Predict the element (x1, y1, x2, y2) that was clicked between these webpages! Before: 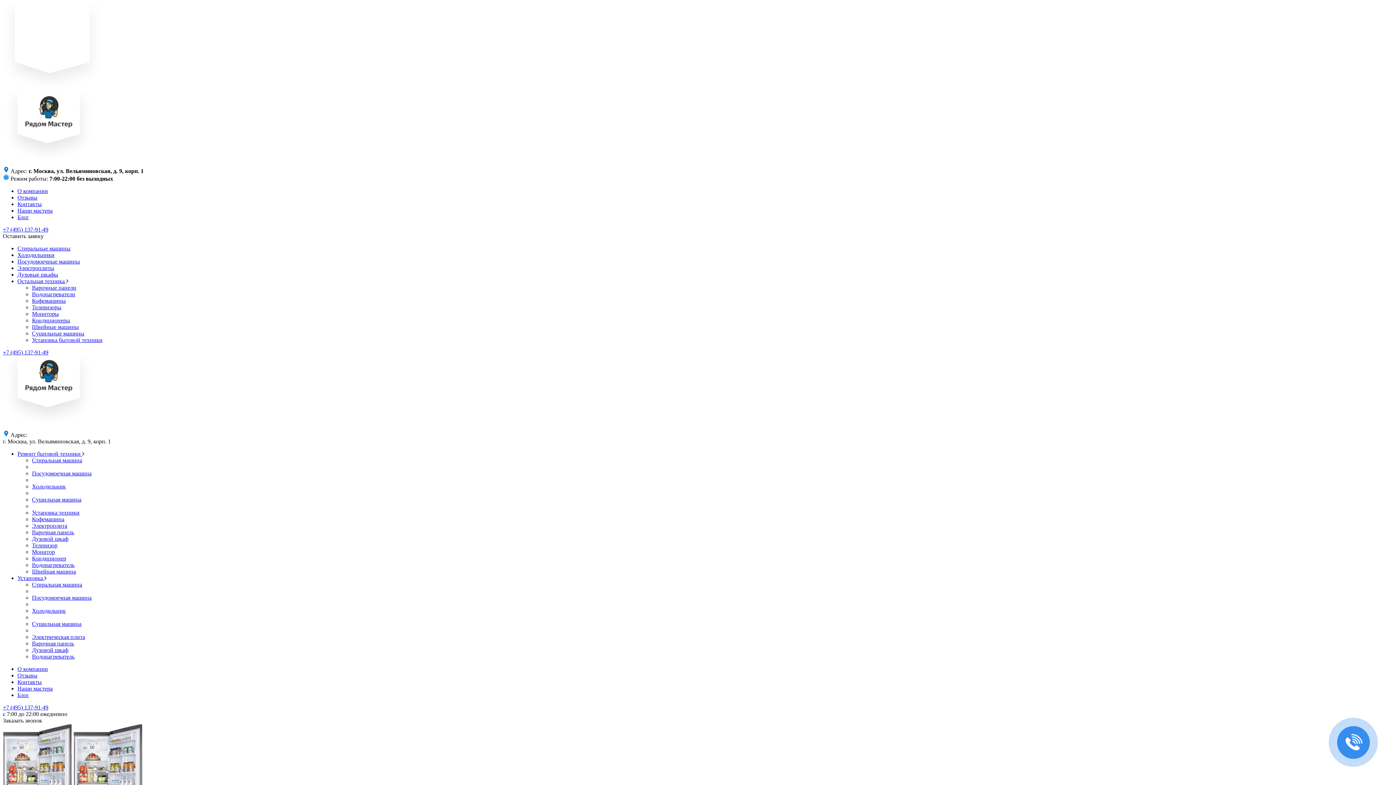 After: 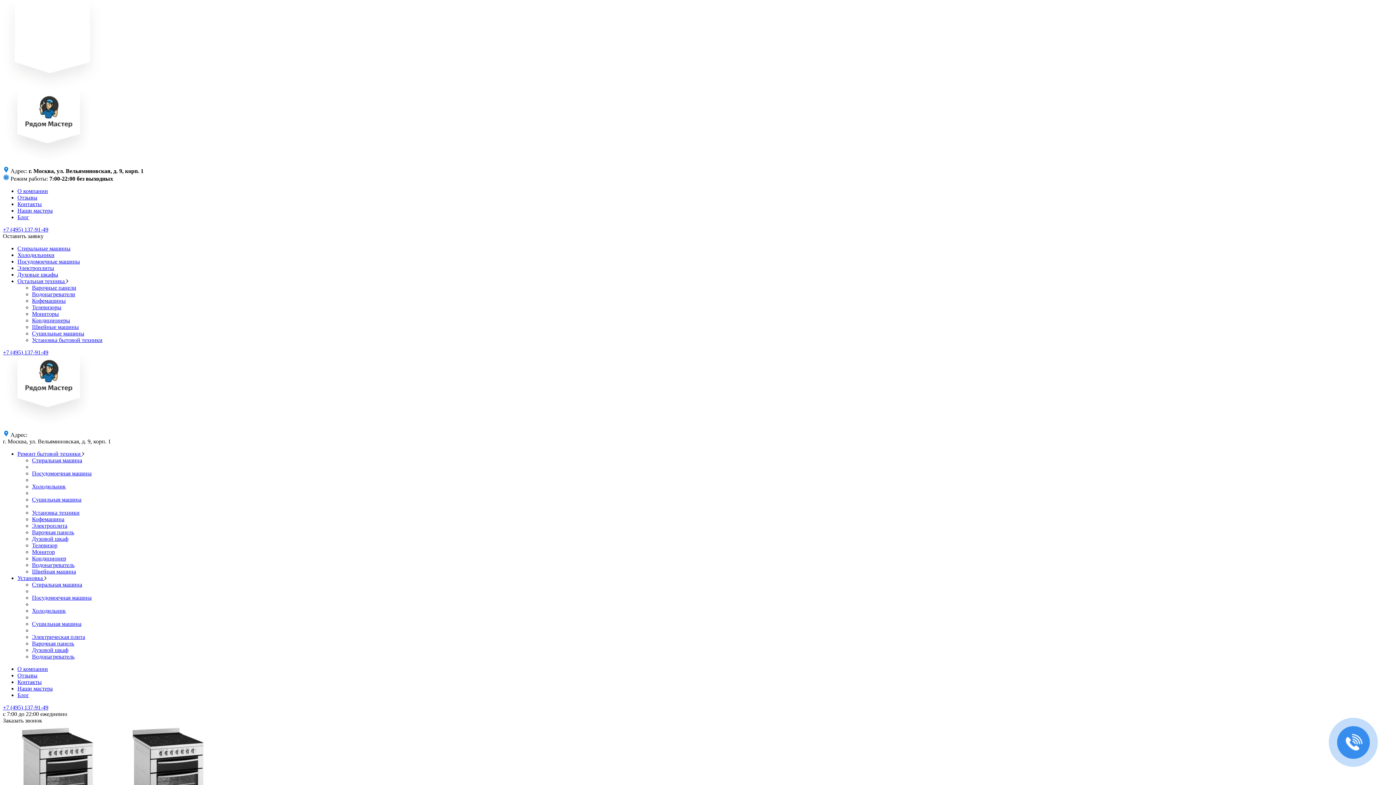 Action: label: Электроплита bbox: (32, 522, 67, 529)